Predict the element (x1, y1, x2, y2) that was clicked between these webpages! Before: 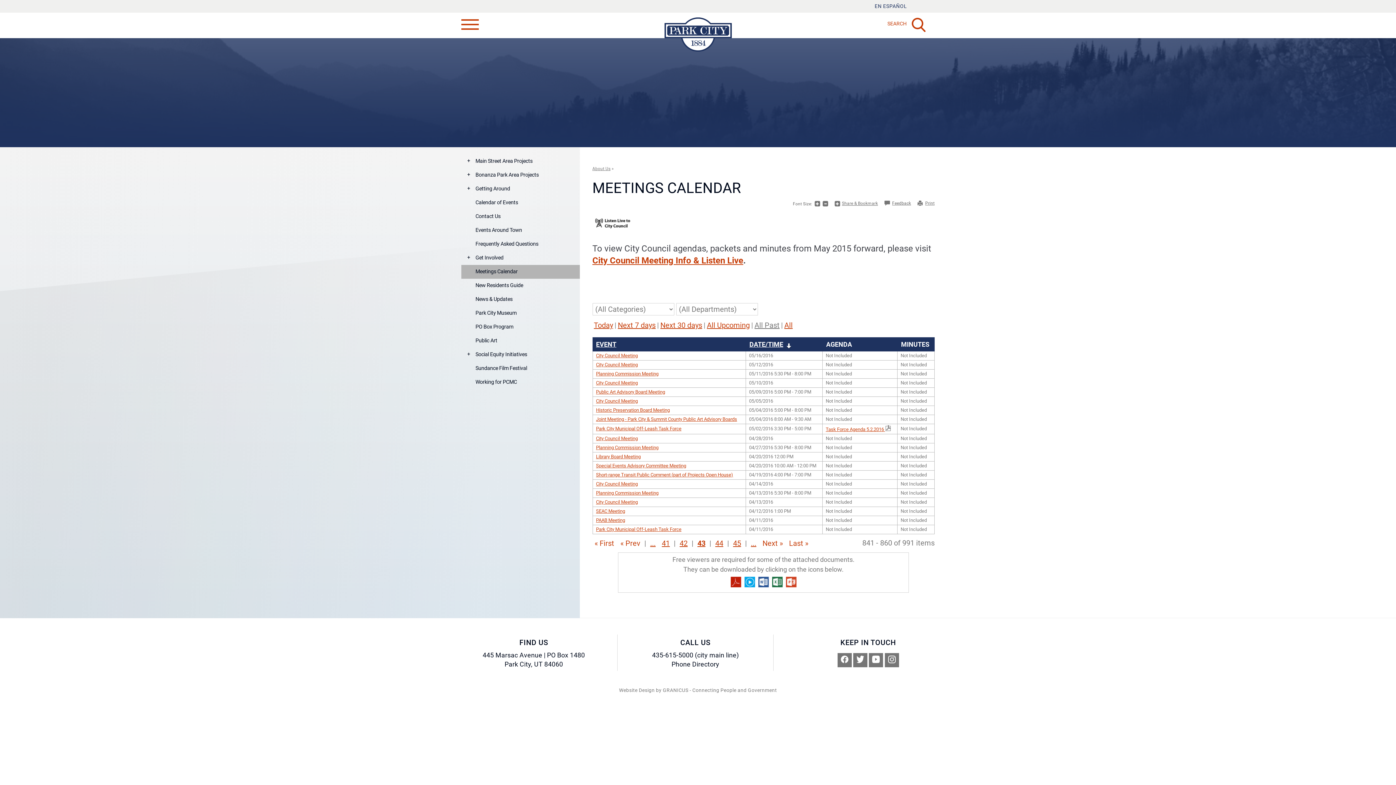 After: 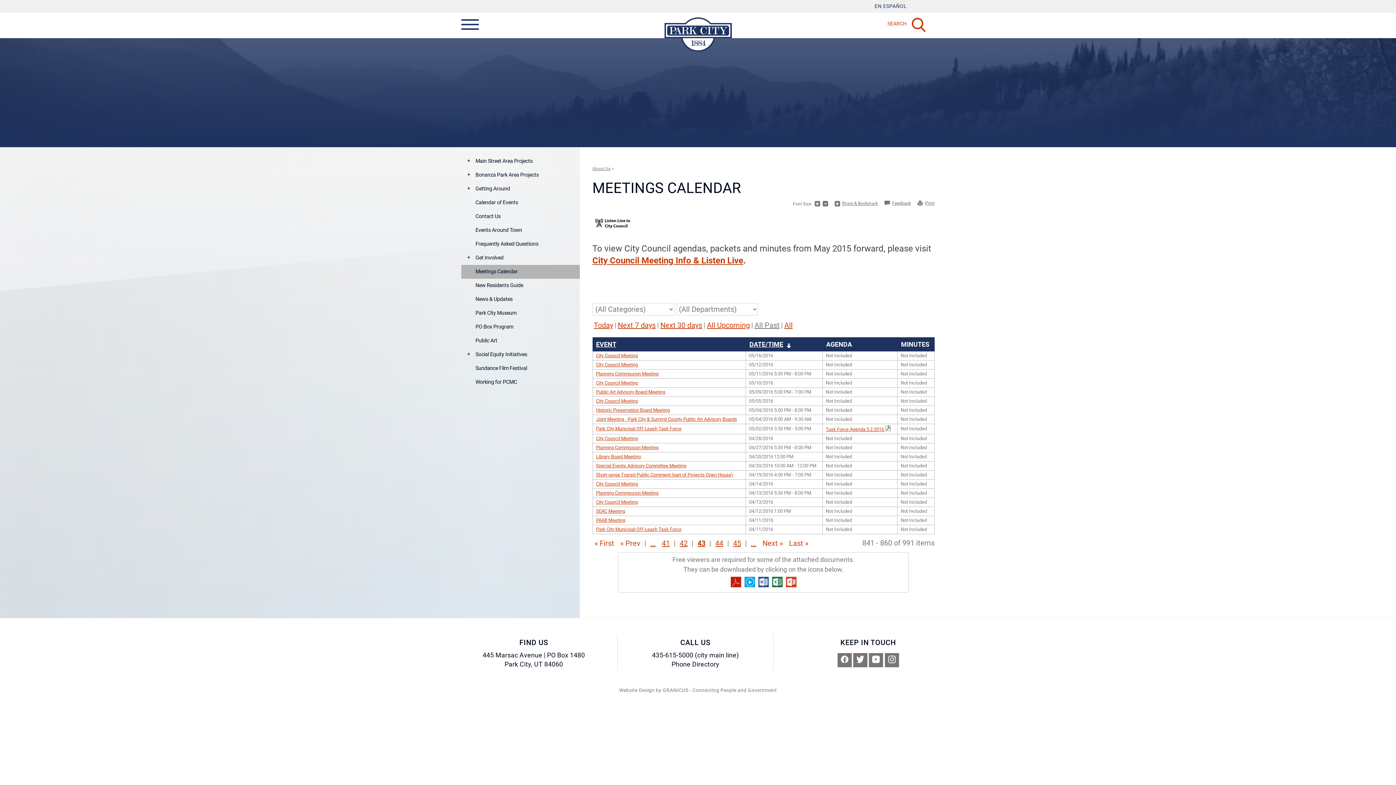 Action: bbox: (461, 0, 478, 49) label: MENU